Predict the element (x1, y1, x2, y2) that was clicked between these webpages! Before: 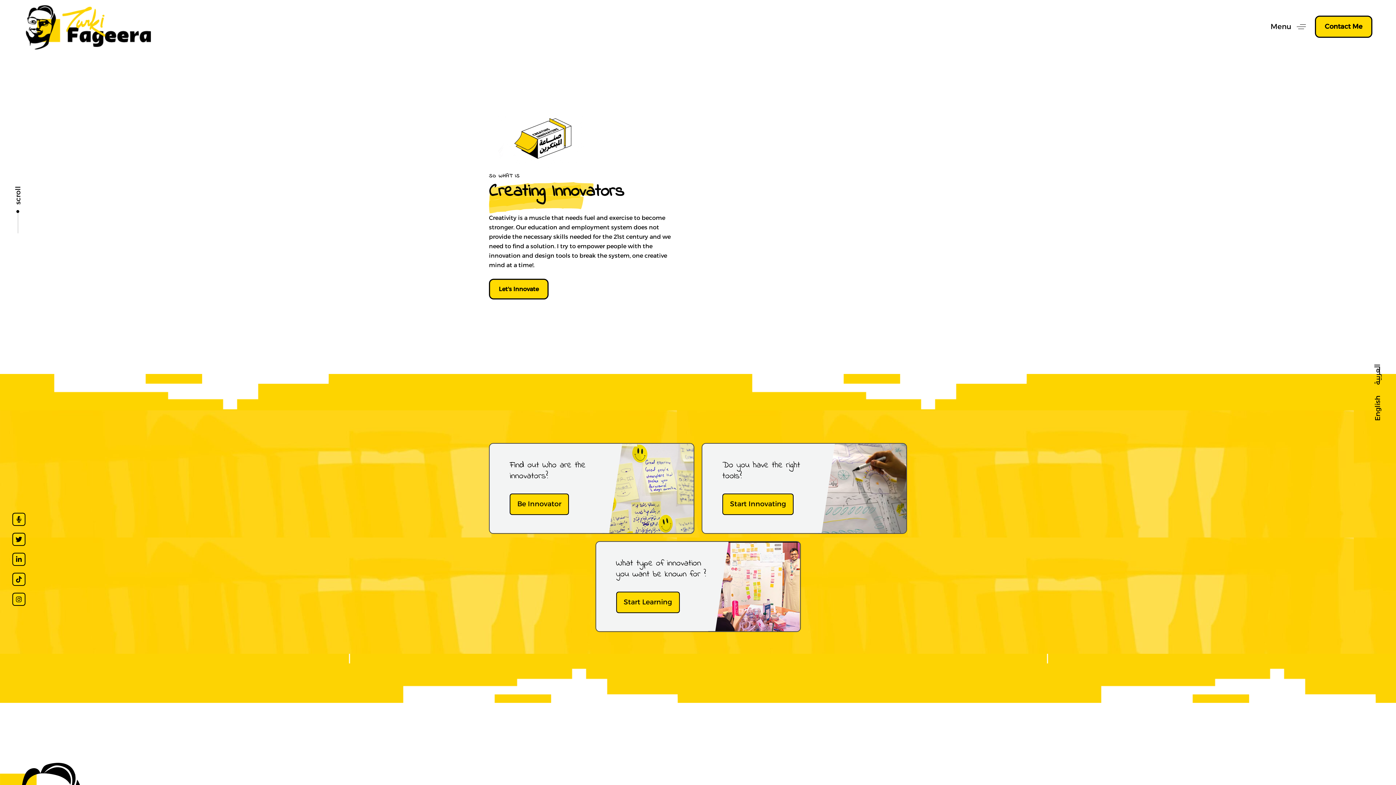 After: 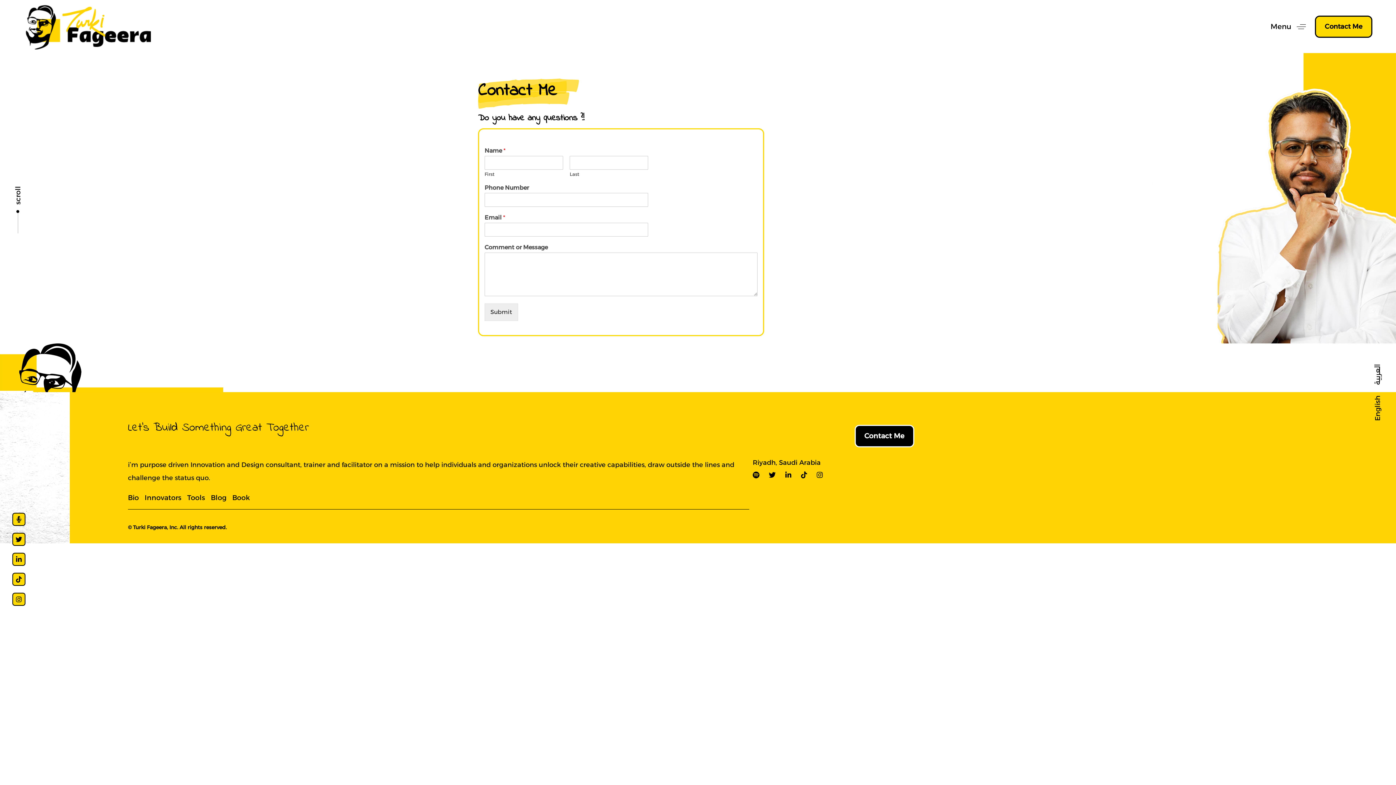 Action: bbox: (489, 278, 548, 299) label: Let's Innovate